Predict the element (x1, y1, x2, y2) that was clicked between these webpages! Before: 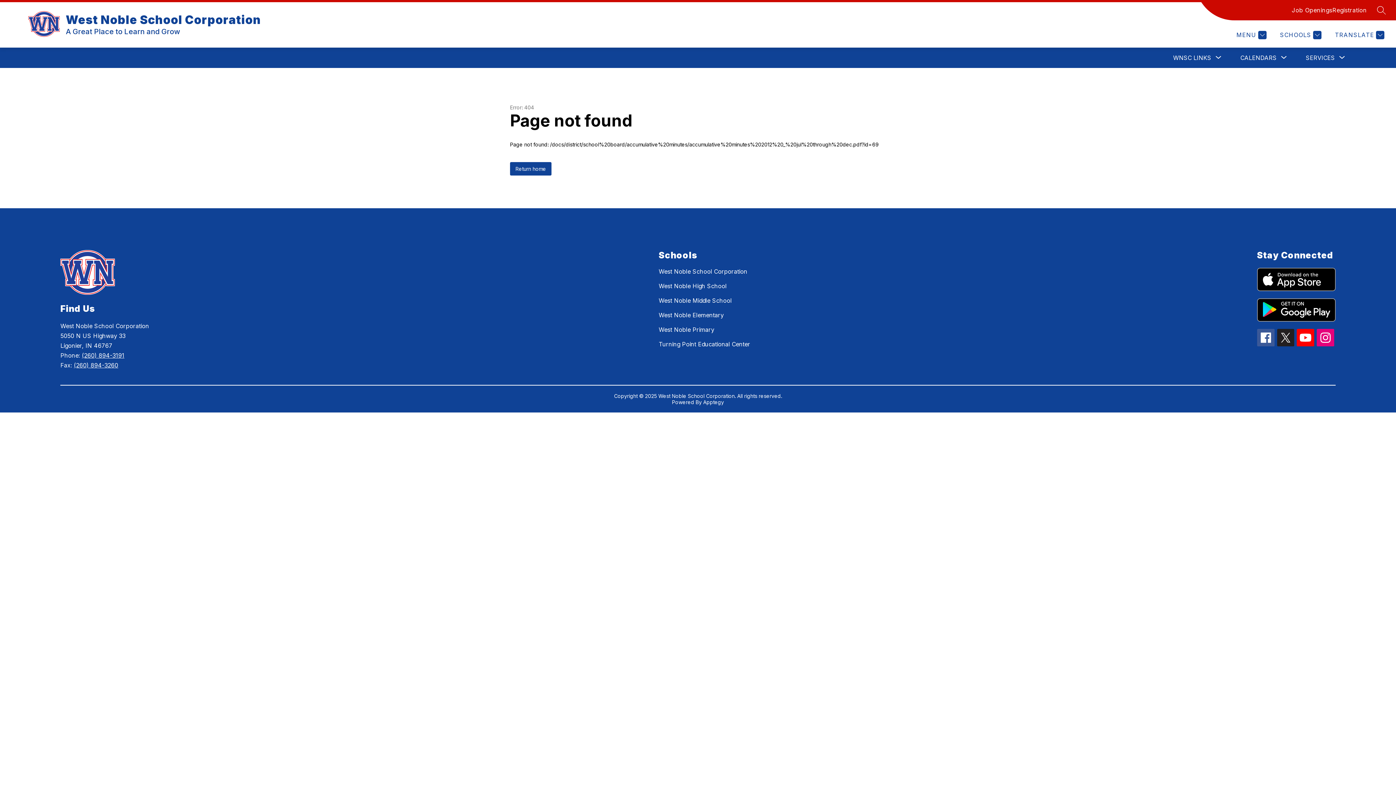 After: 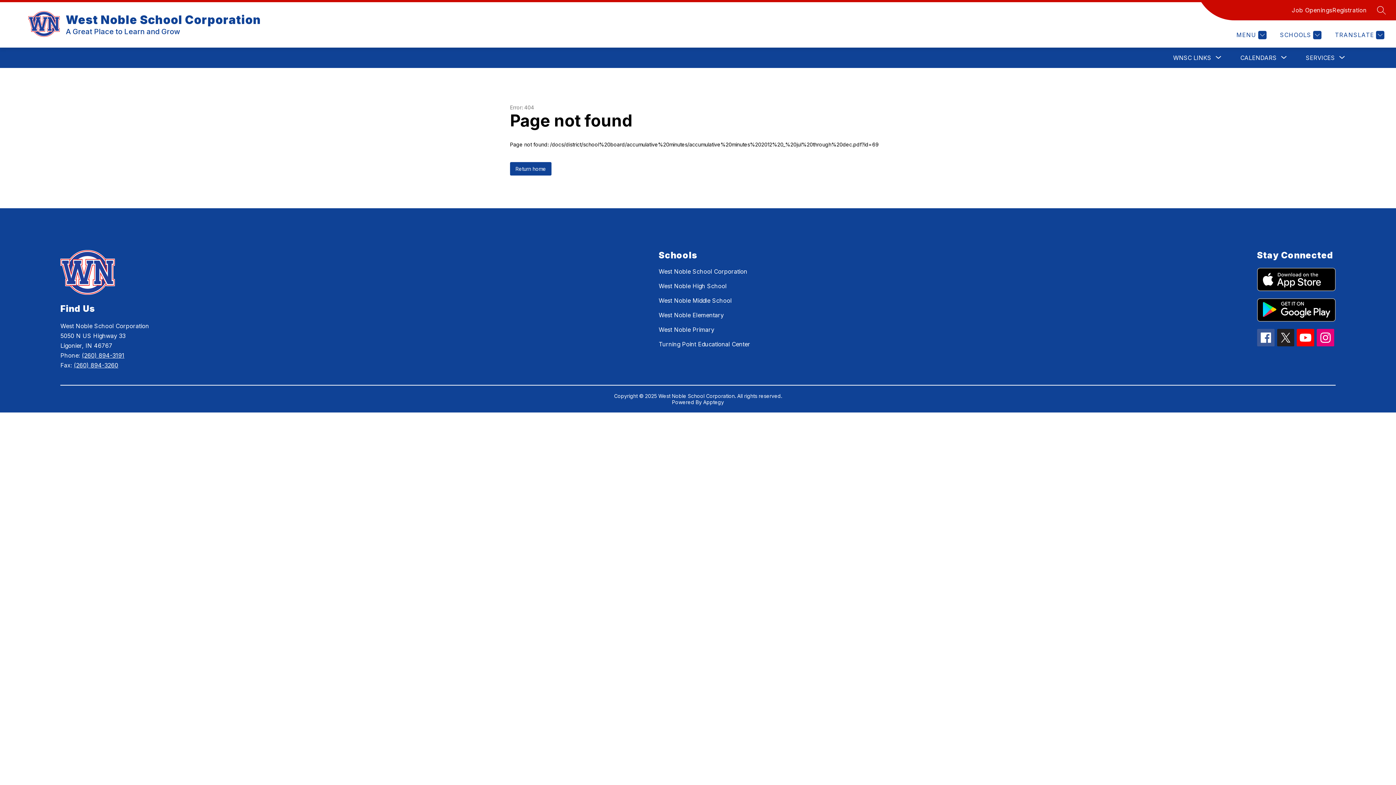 Action: label: Apptegy
Visit us to learn more bbox: (703, 399, 724, 405)